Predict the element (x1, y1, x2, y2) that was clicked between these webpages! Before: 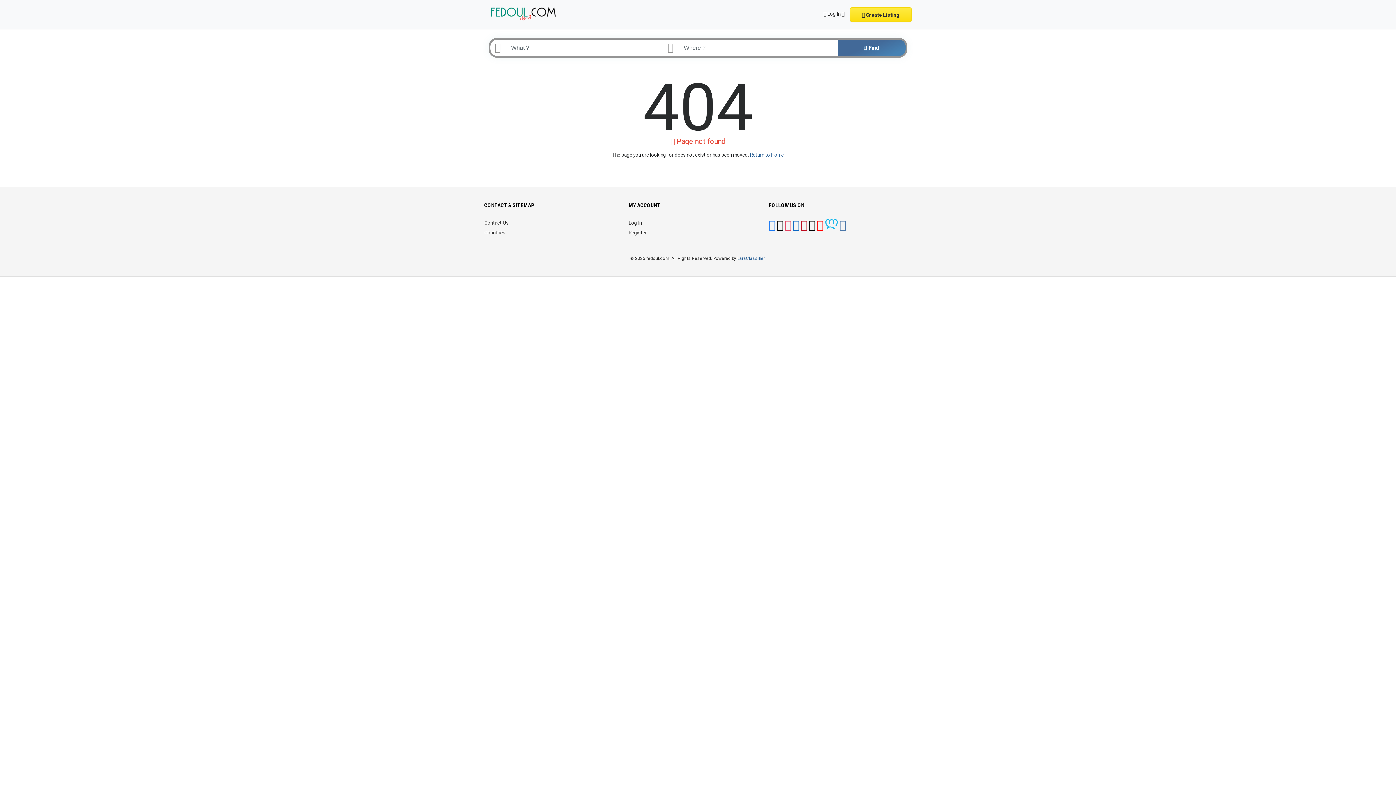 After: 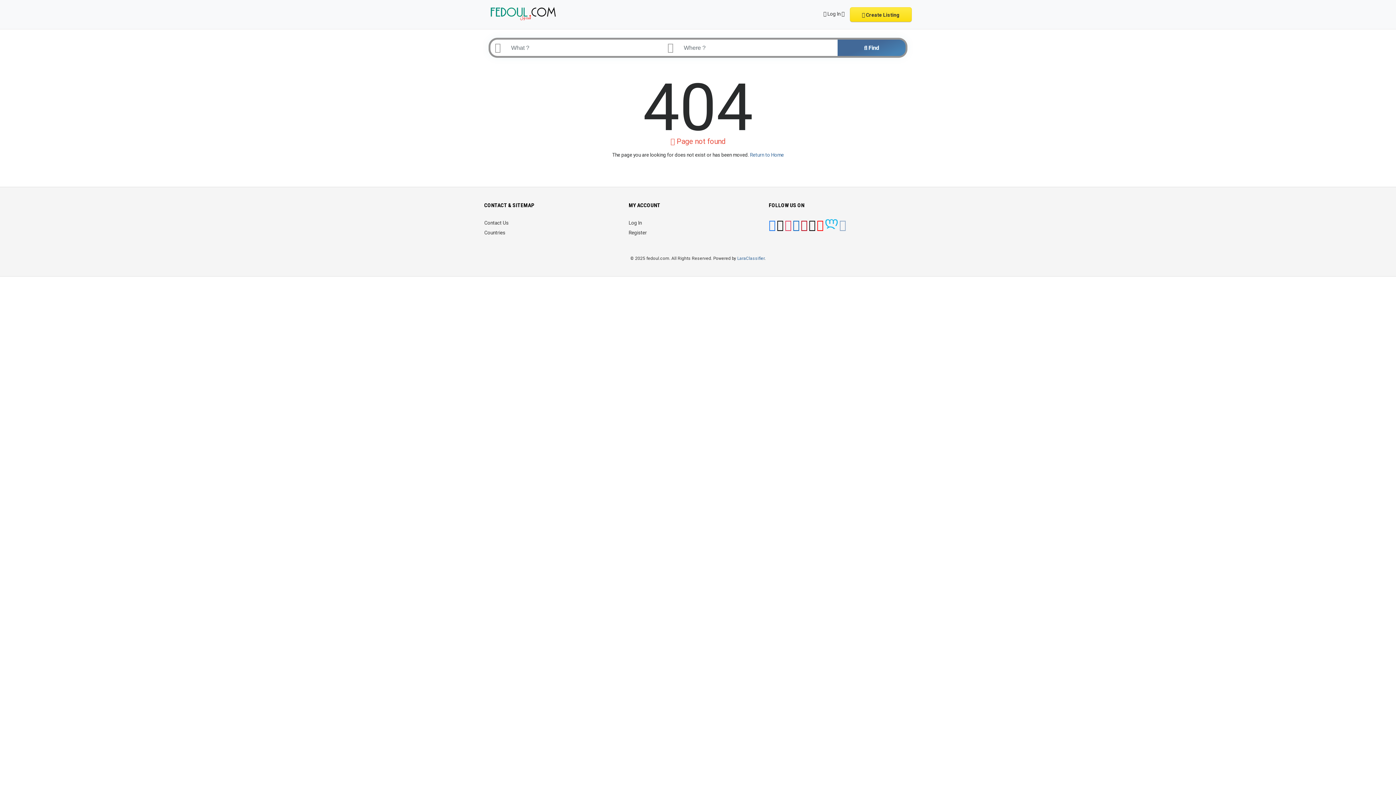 Action: bbox: (839, 224, 846, 230)